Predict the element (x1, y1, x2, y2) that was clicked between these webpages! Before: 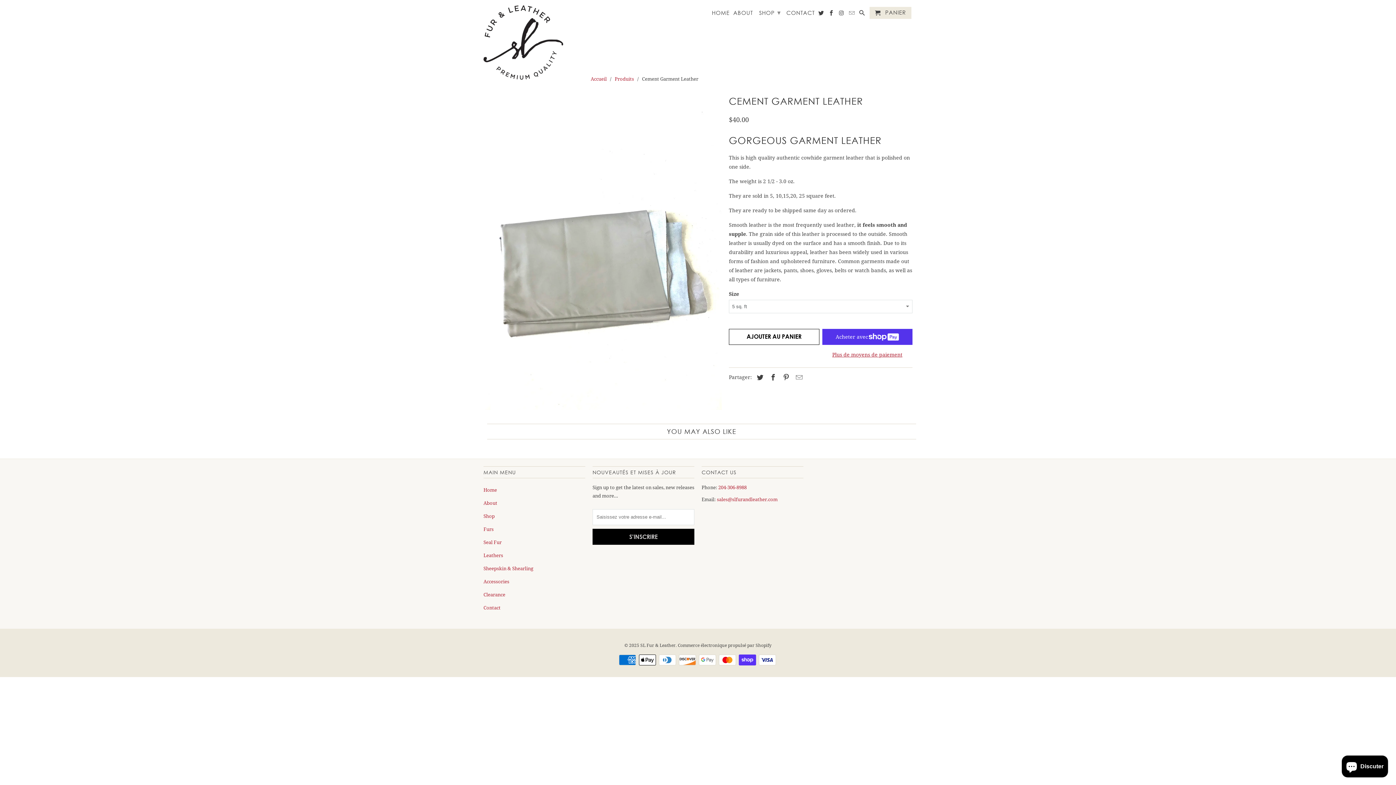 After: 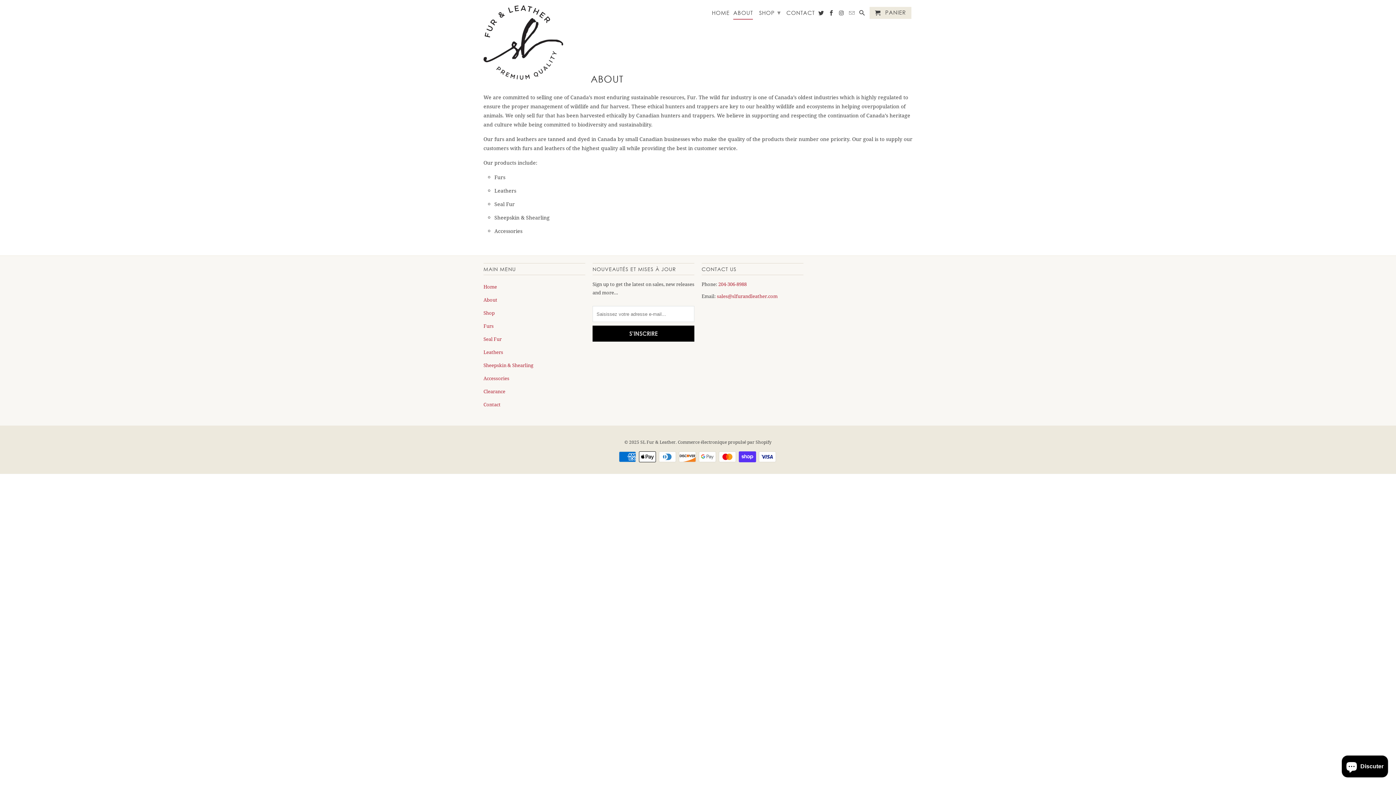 Action: bbox: (483, 499, 497, 506) label: About